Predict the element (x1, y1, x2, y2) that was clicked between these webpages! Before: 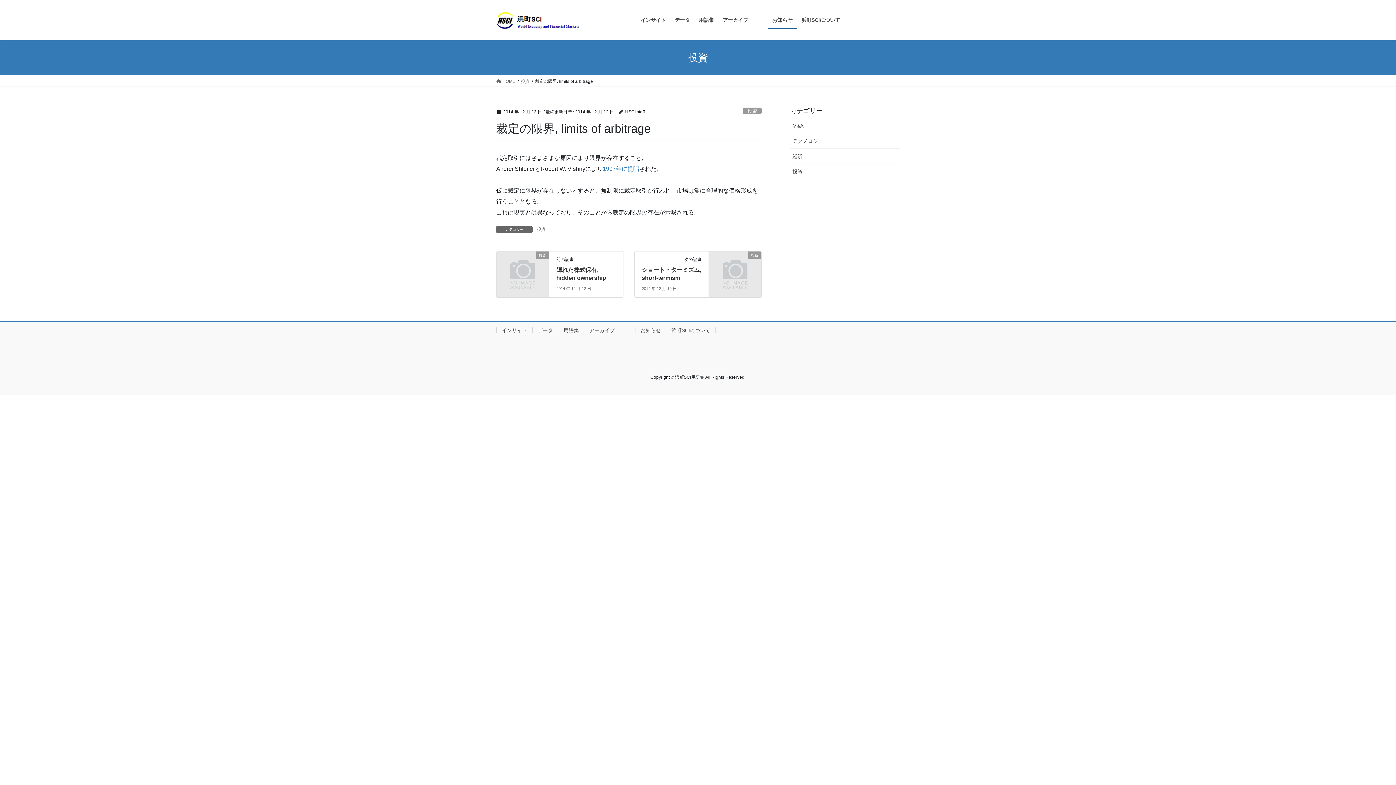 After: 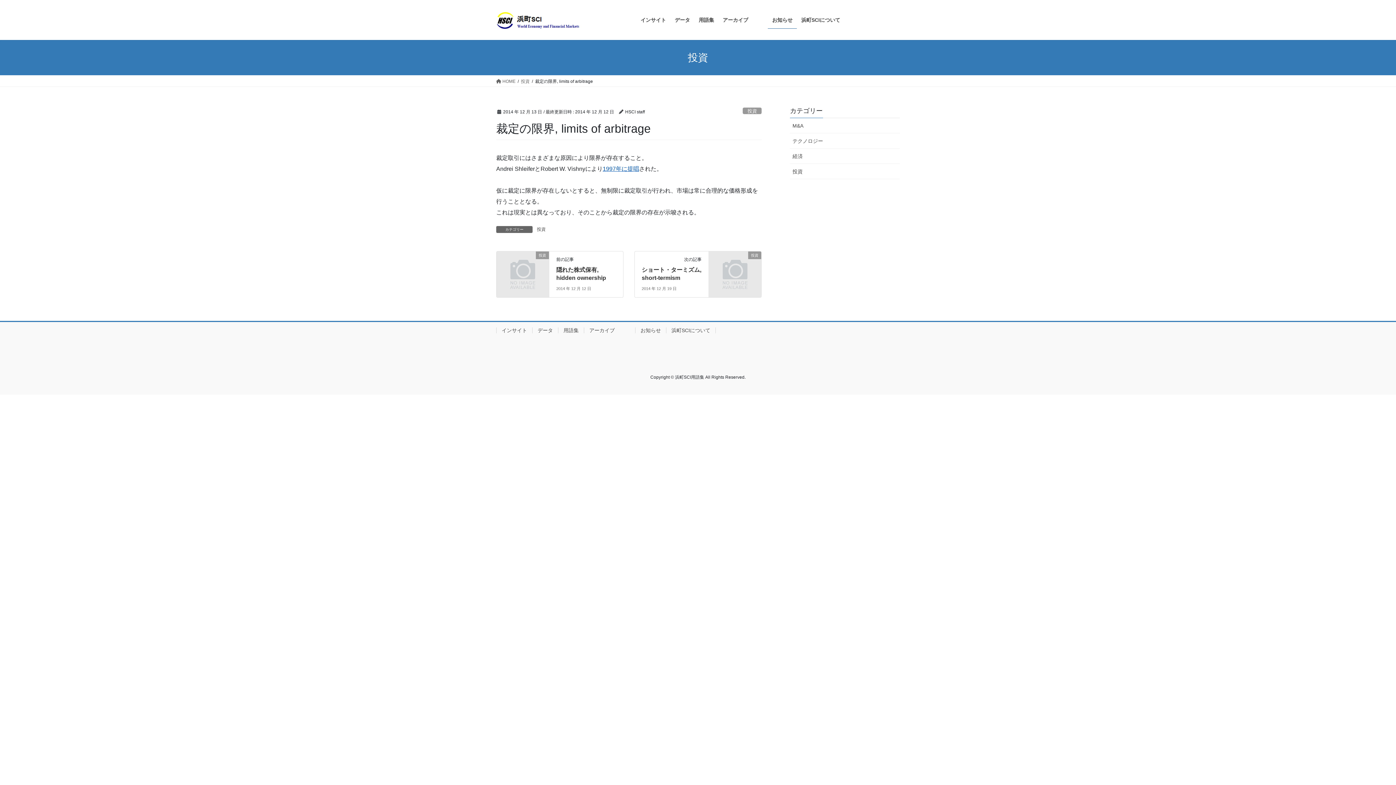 Action: bbox: (602, 165, 639, 172) label: 1997年に提唱